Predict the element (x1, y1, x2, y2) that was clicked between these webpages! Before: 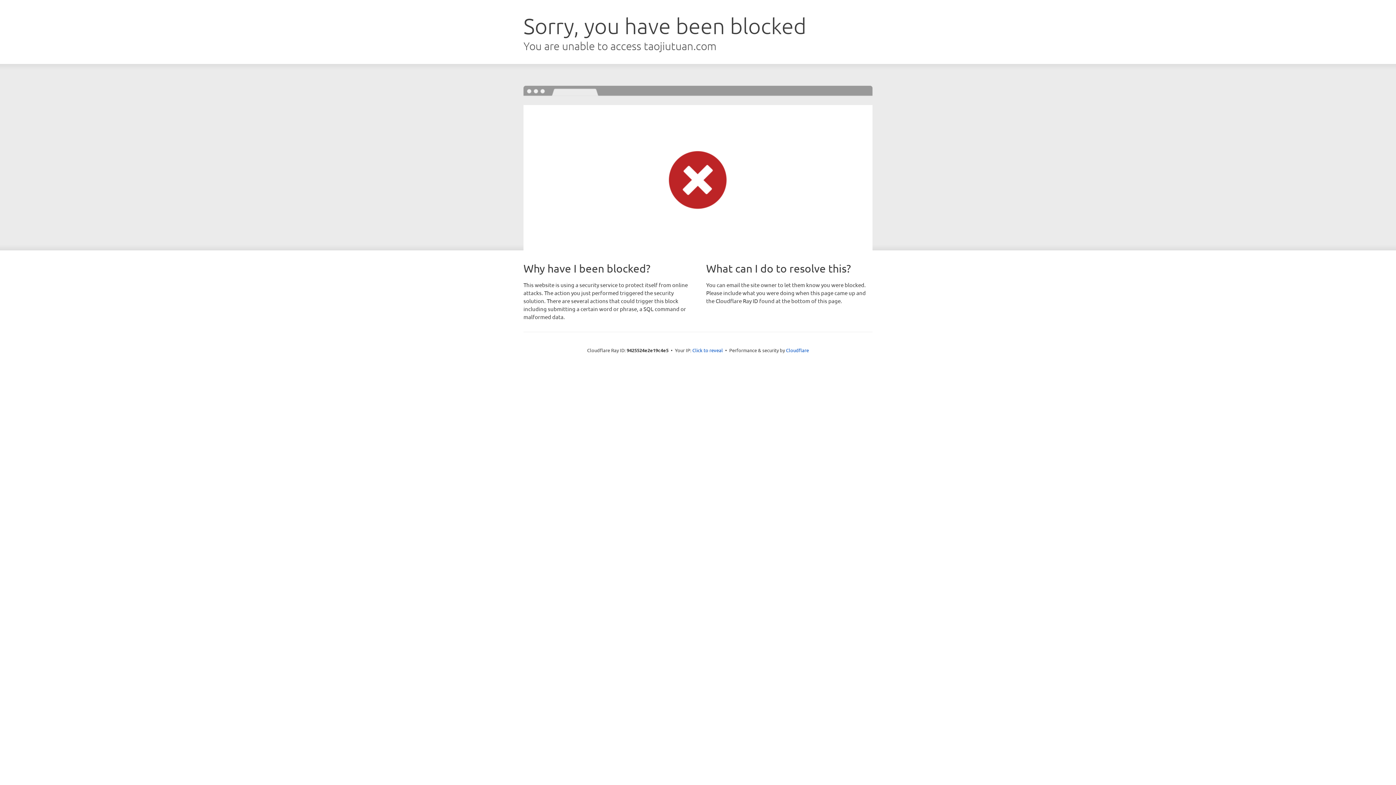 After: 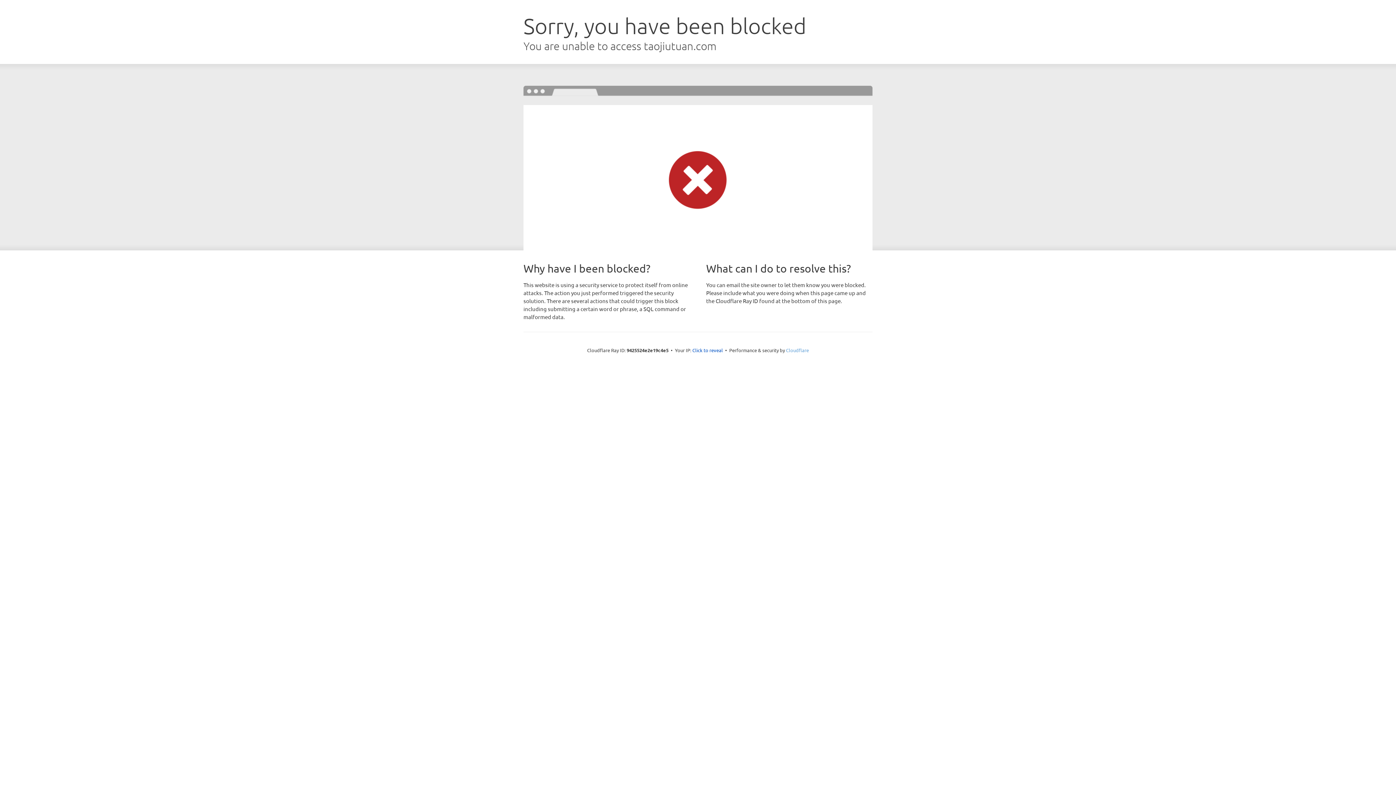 Action: label: Cloudflare bbox: (786, 347, 809, 353)